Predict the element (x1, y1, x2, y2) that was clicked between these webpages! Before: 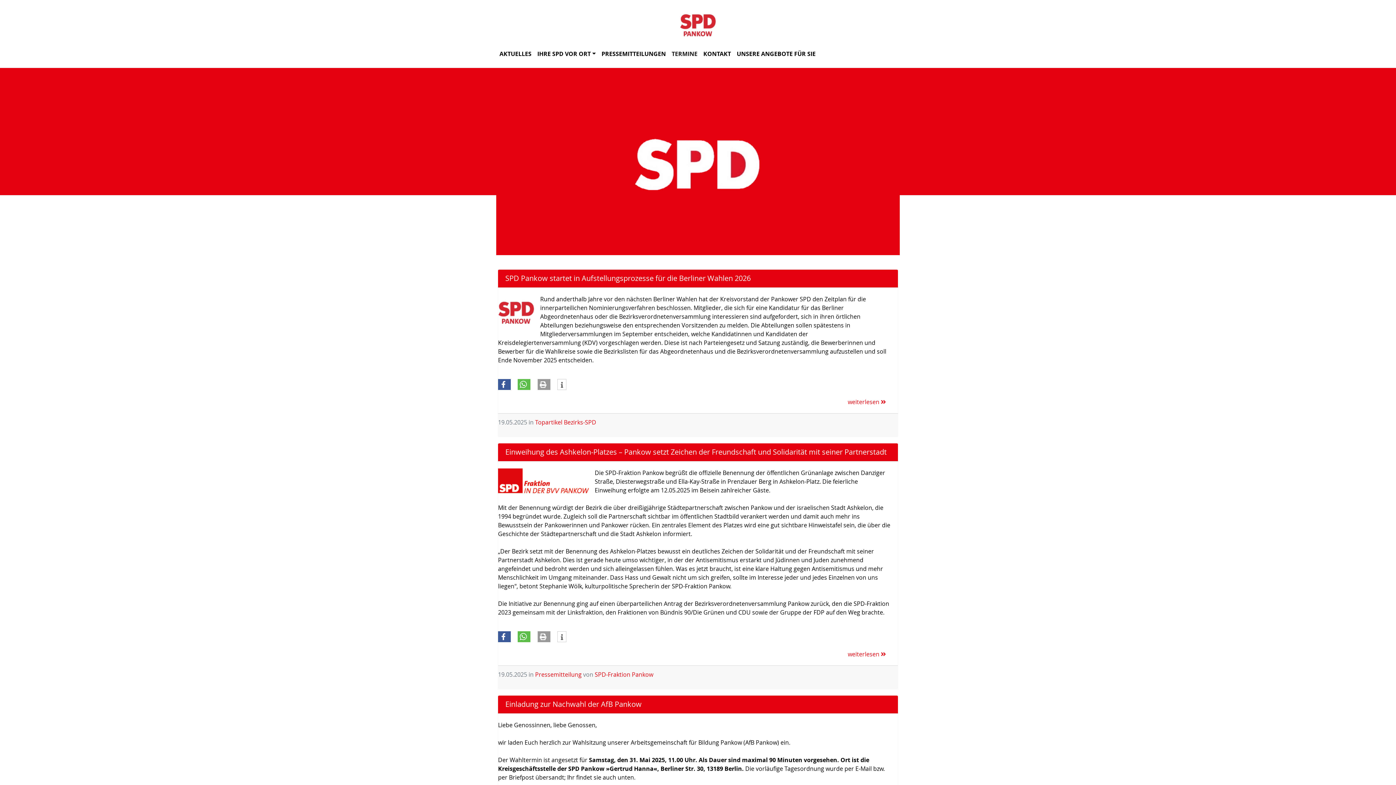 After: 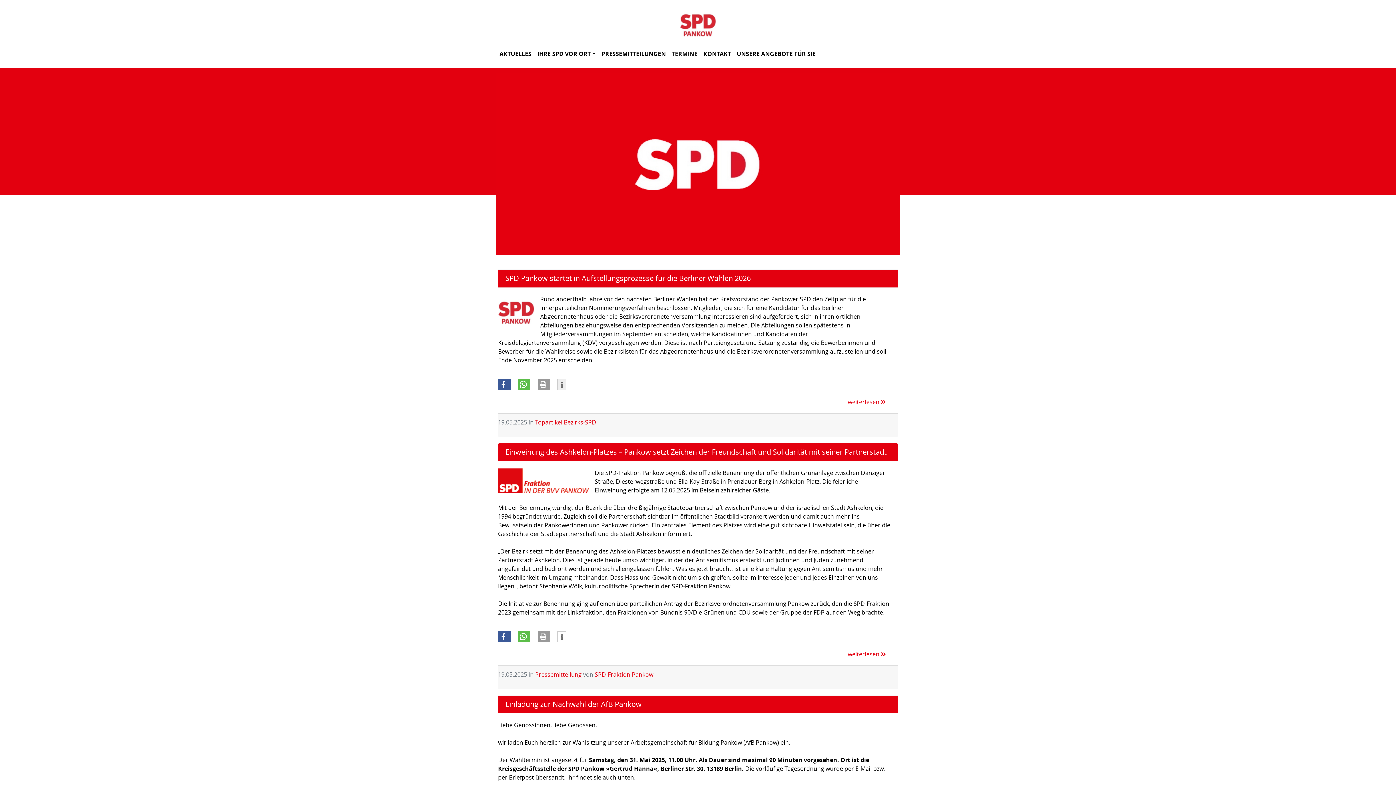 Action: label: Weitere Informationen bbox: (557, 379, 566, 390)